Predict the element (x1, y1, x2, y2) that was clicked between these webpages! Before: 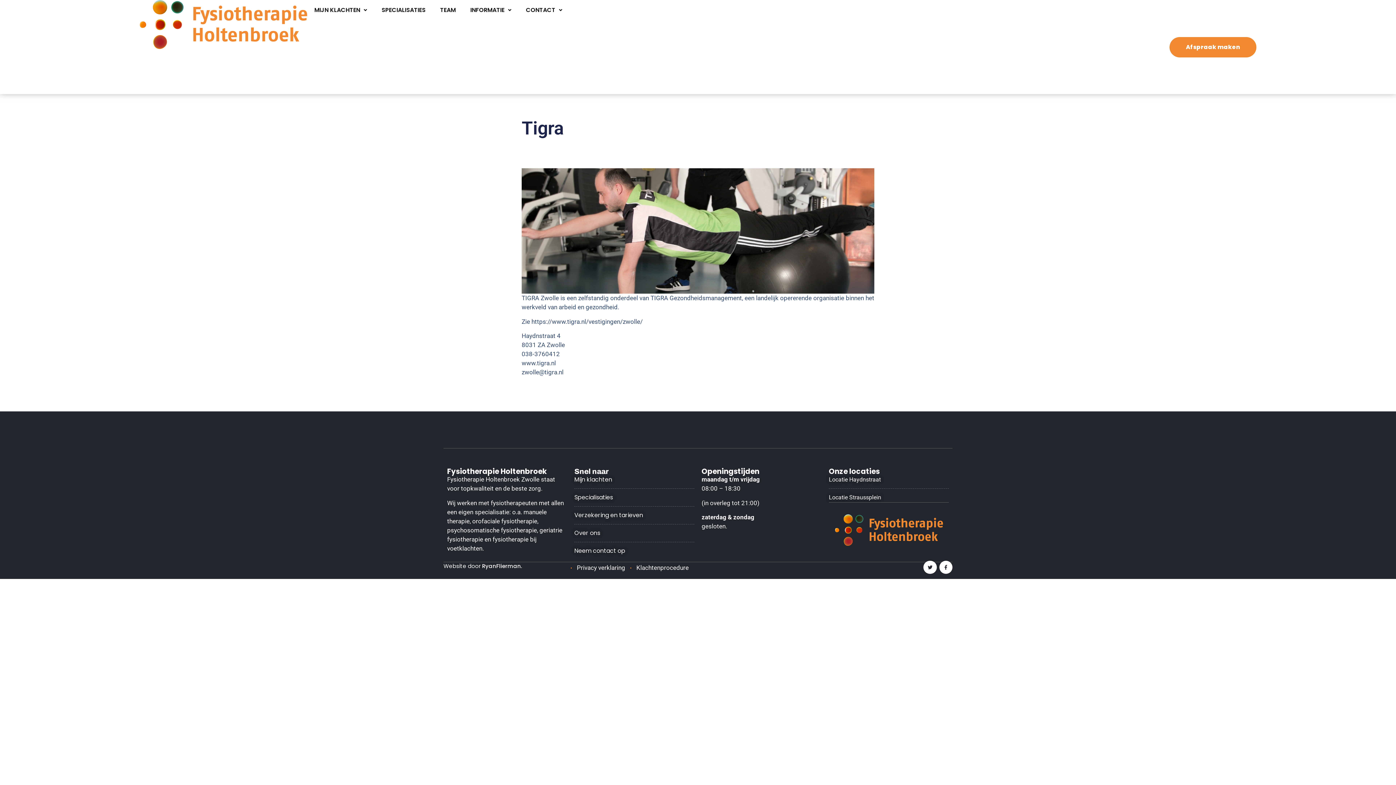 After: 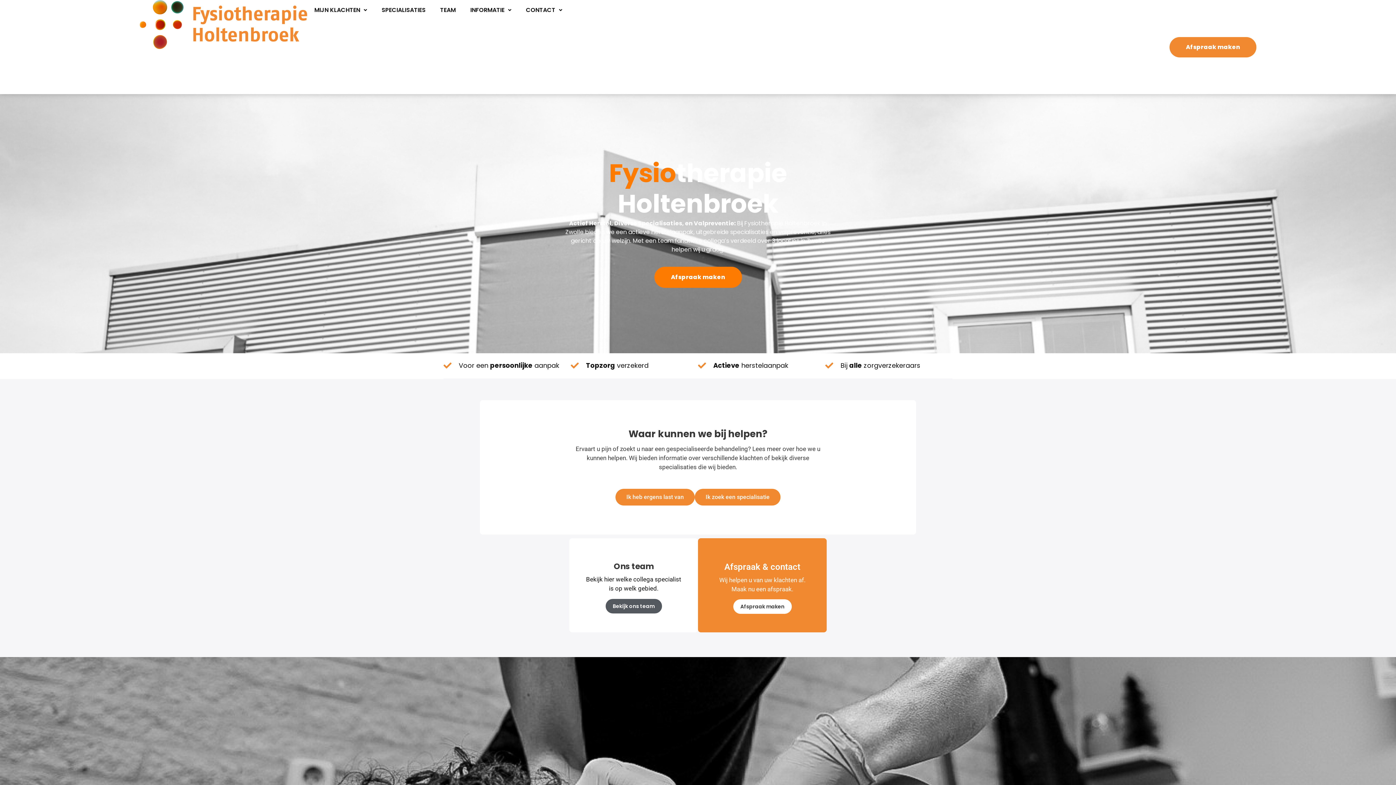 Action: bbox: (829, 514, 949, 546)